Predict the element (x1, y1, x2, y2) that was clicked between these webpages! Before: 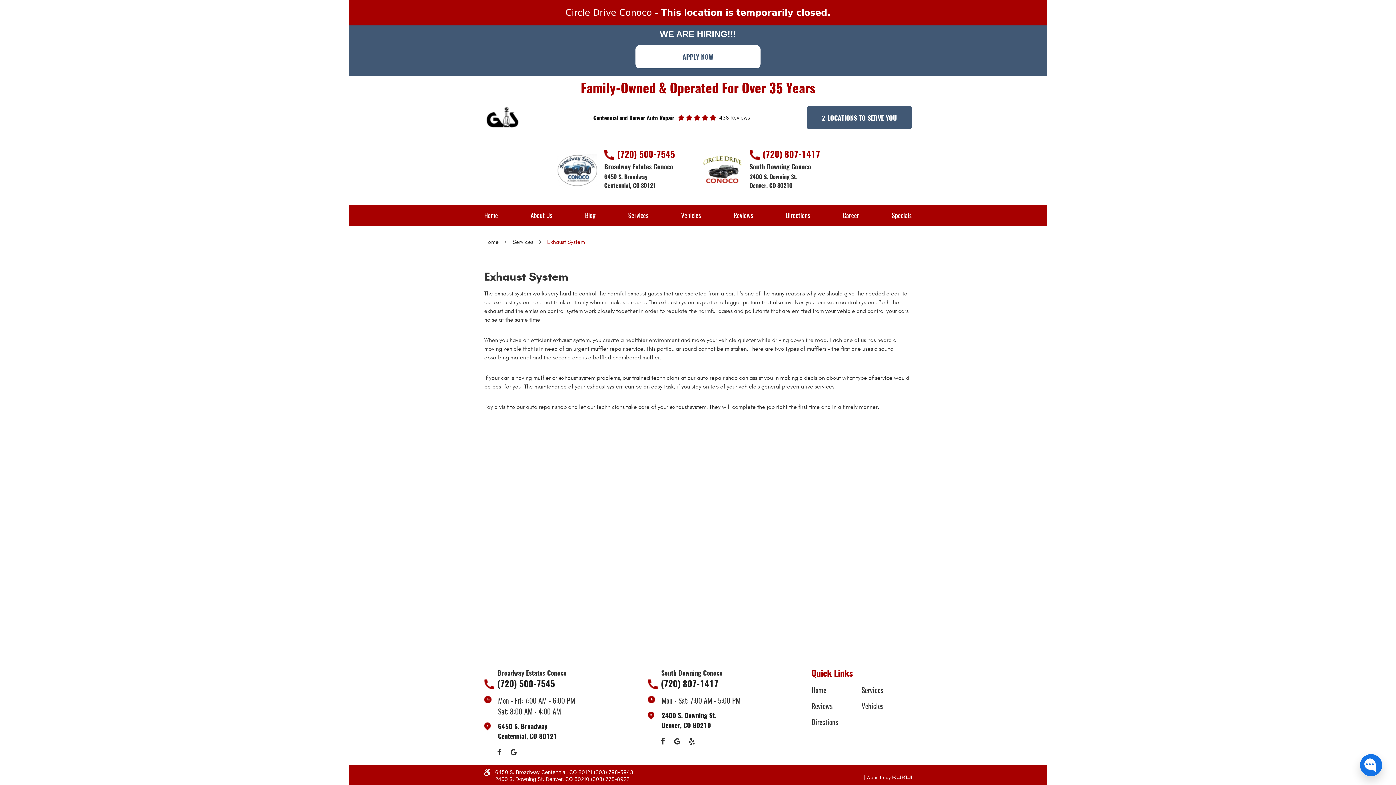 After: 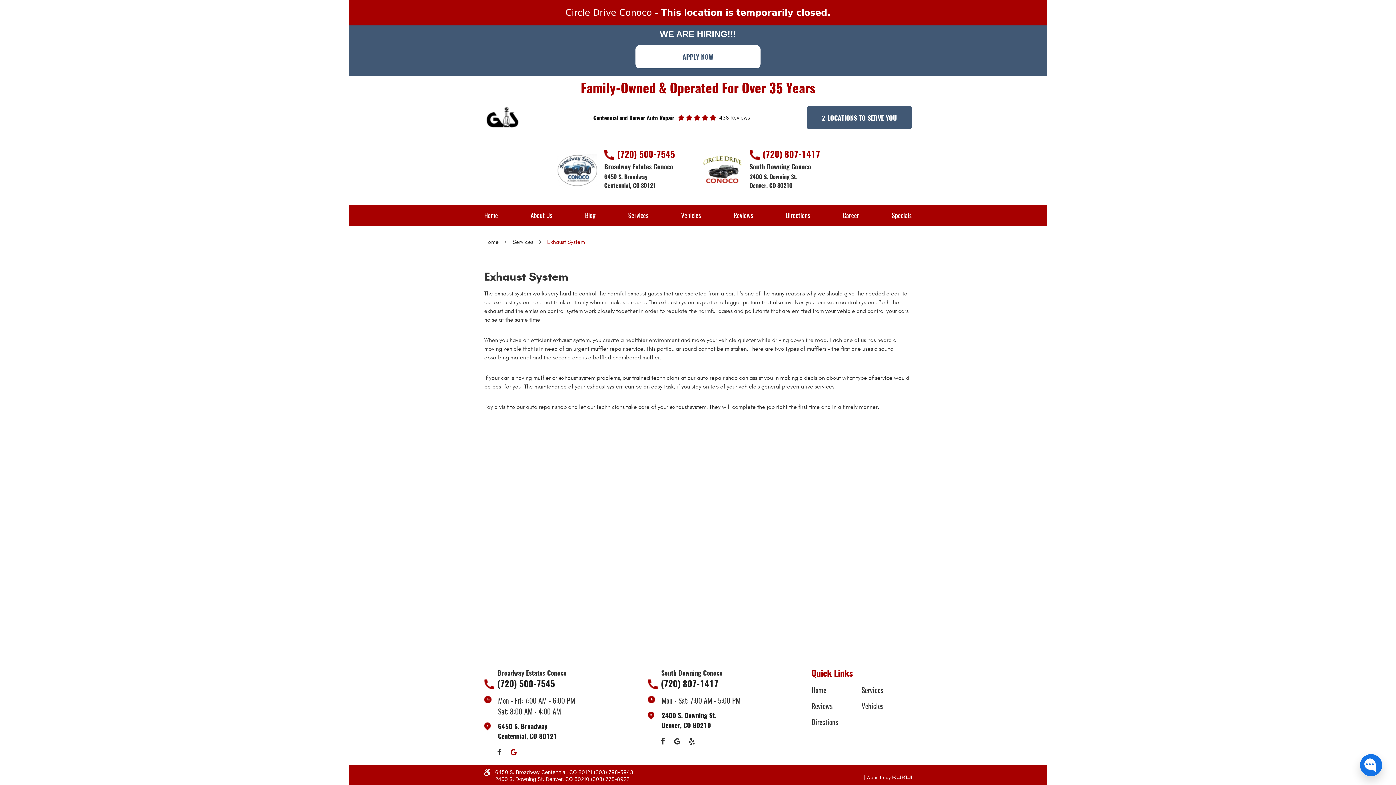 Action: bbox: (506, 745, 521, 759) label: Google